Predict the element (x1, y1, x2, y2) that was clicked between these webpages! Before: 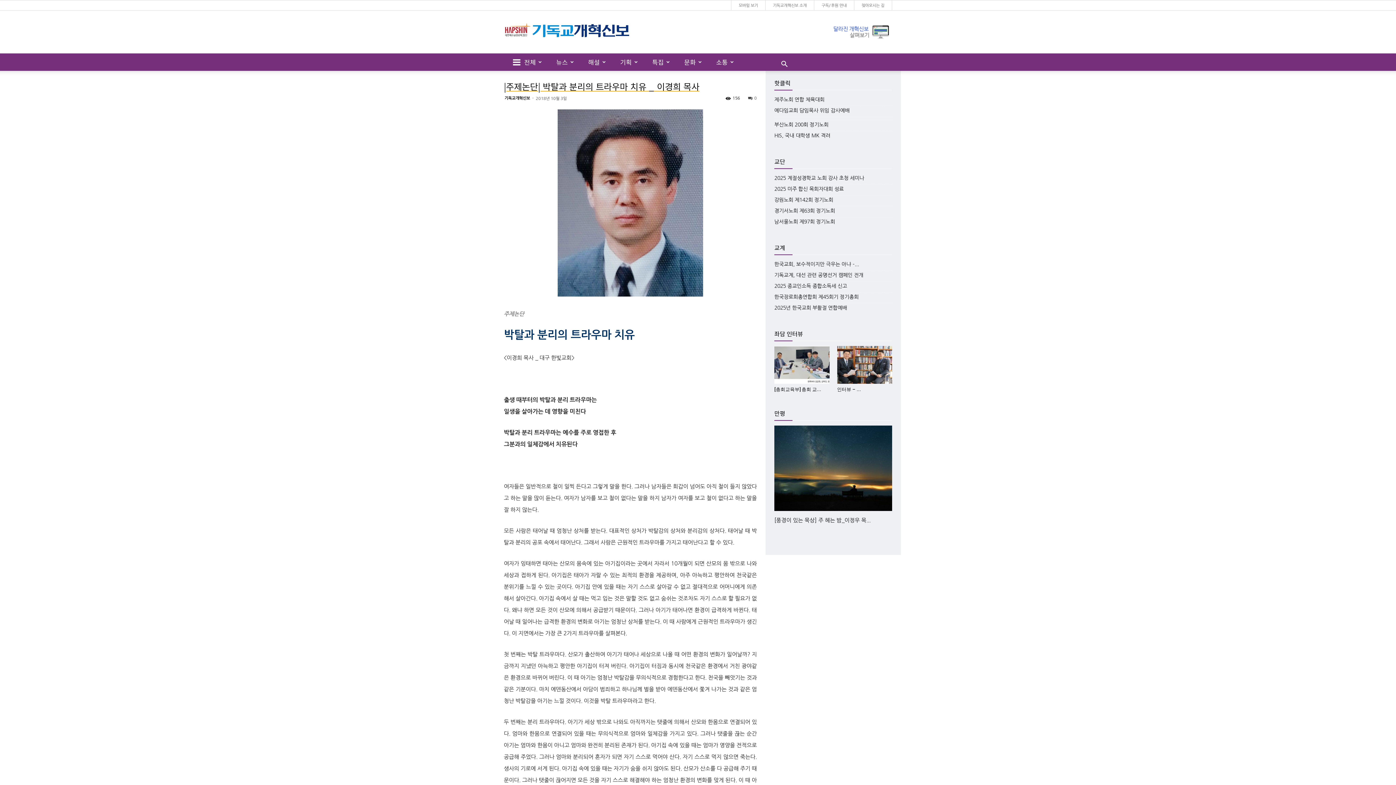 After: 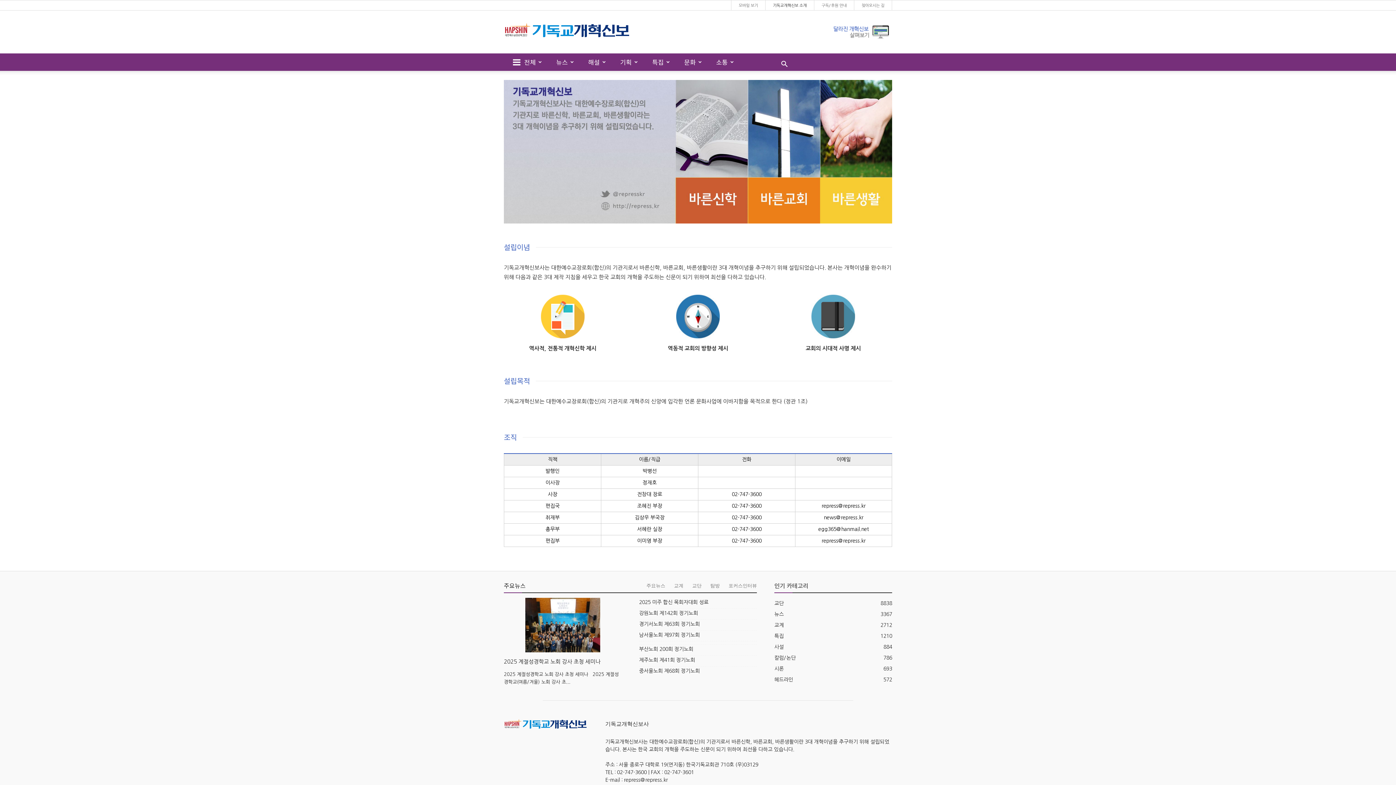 Action: label: 기독교개혁신보 소개 bbox: (765, 3, 814, 7)